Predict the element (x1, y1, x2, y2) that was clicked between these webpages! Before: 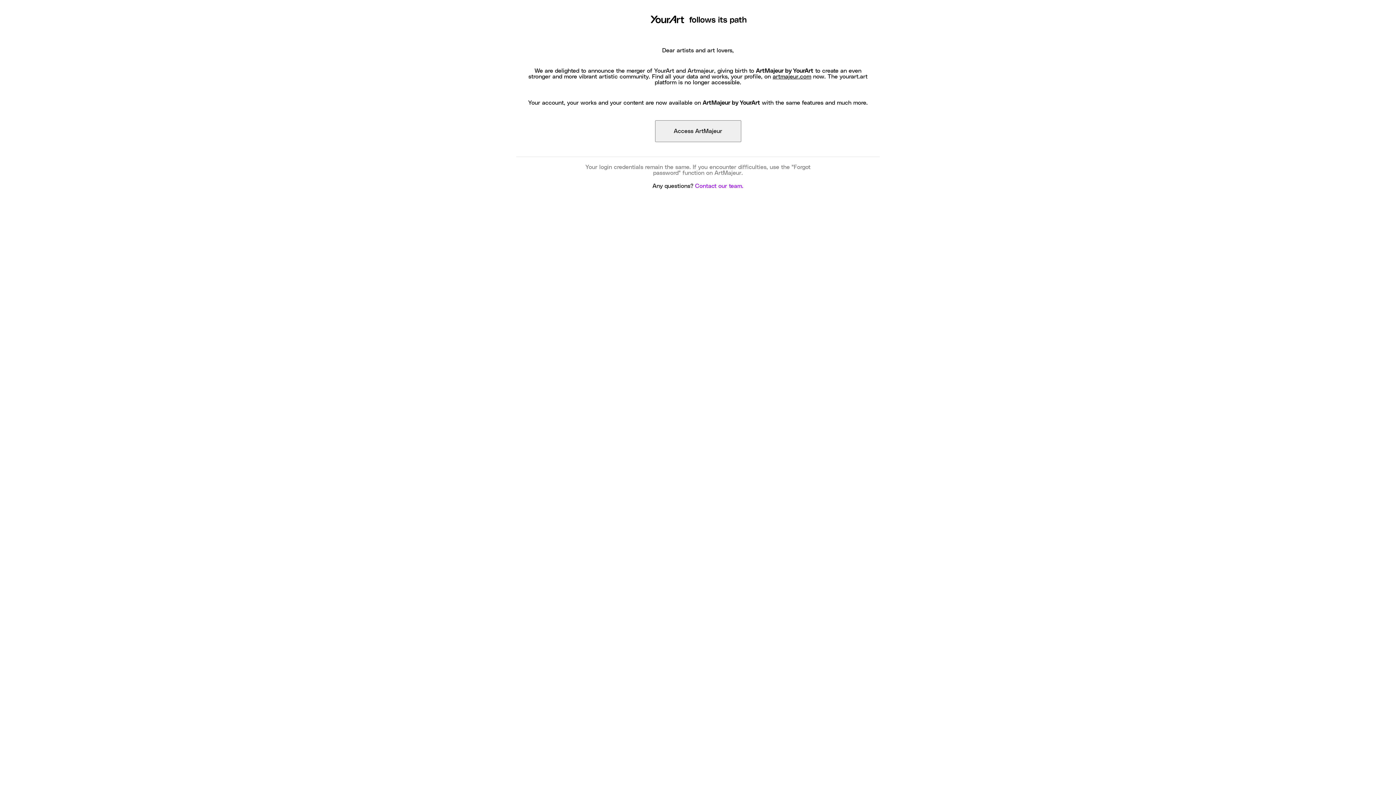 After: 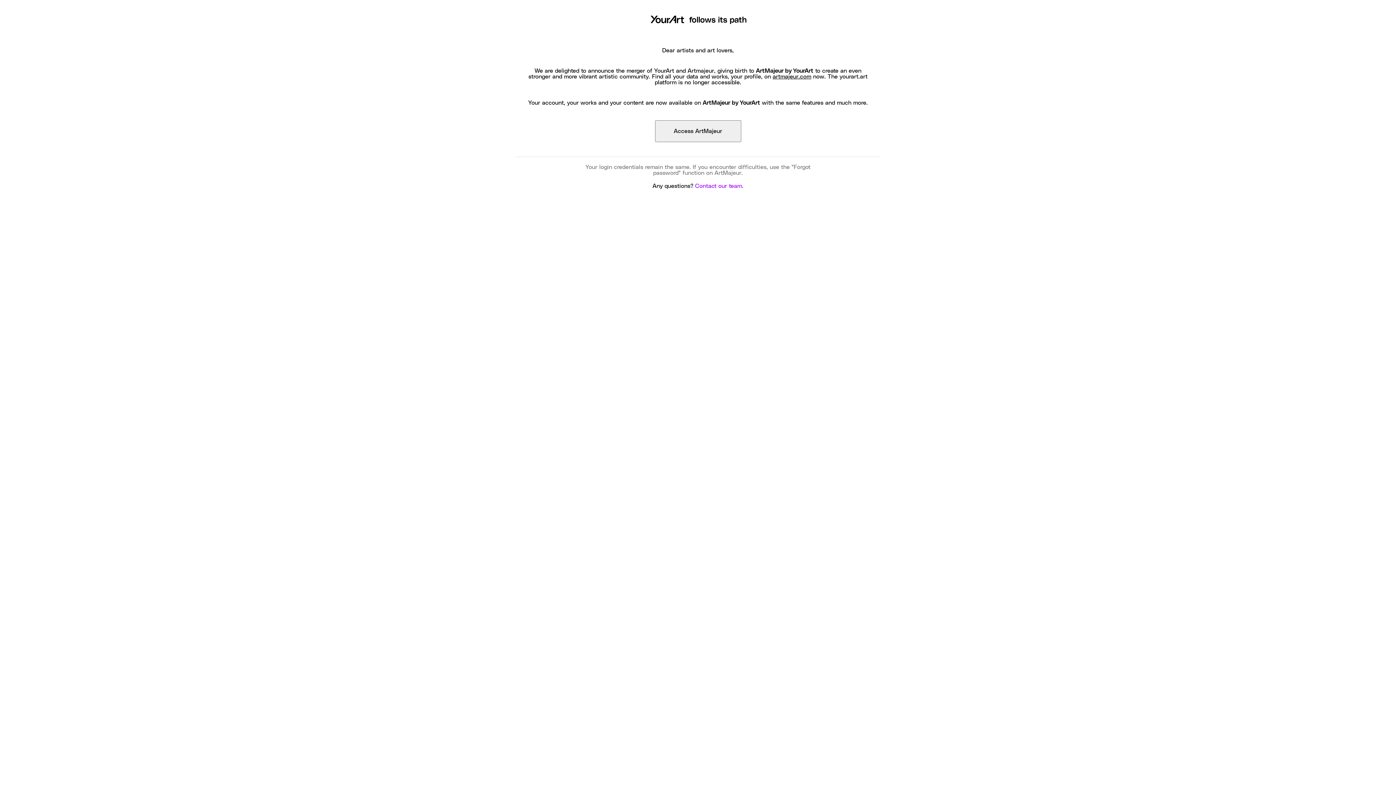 Action: bbox: (695, 183, 743, 189) label: Contact our team.